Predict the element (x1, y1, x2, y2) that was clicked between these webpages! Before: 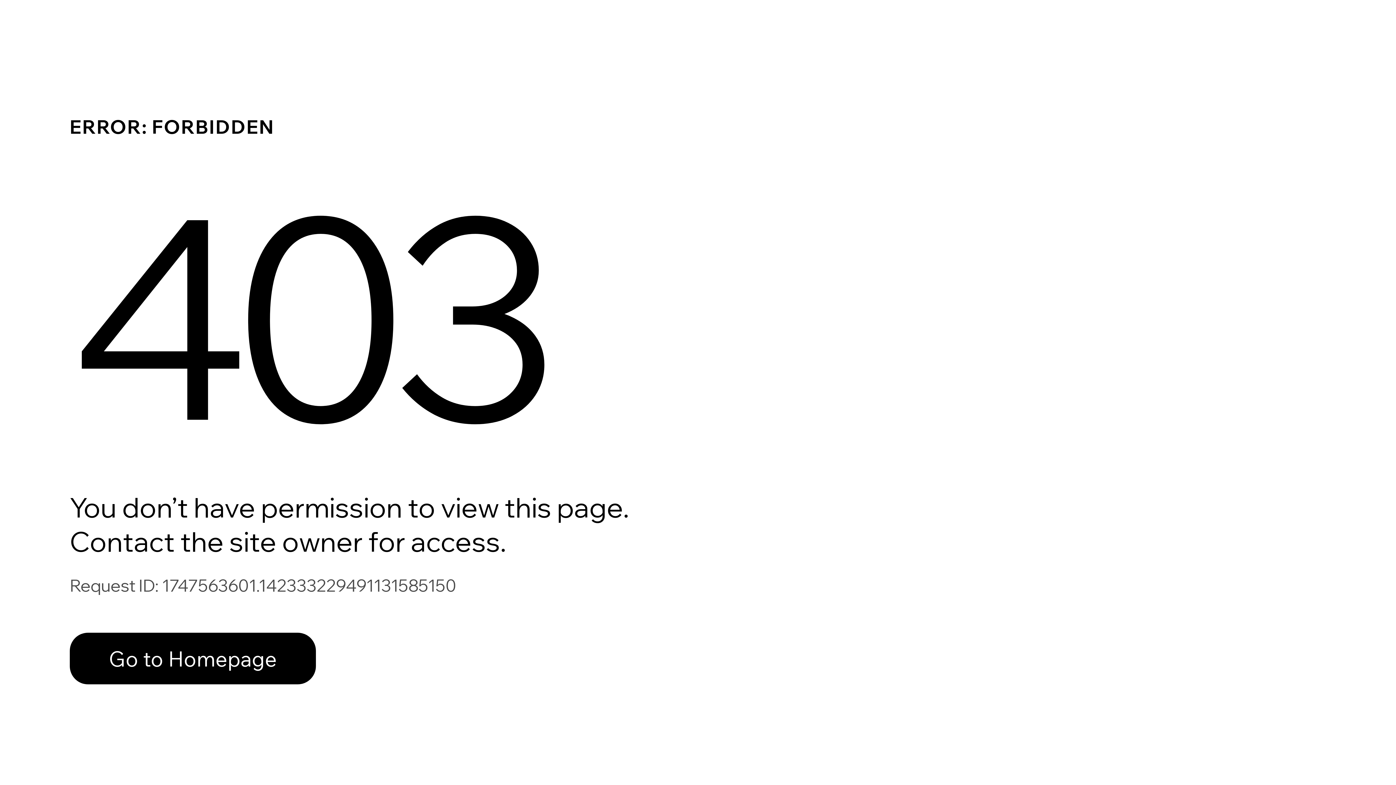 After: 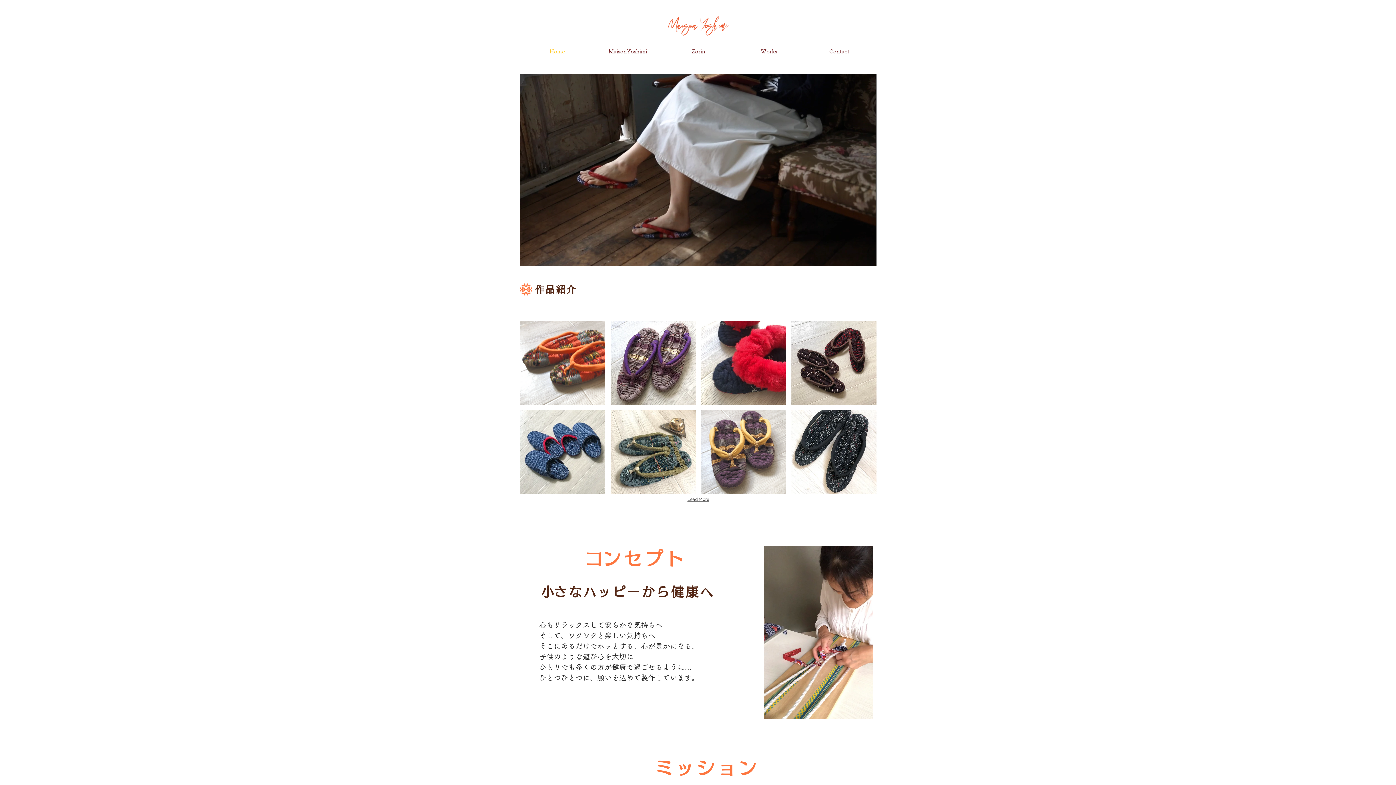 Action: label: Go to Homepage bbox: (69, 617, 768, 694)